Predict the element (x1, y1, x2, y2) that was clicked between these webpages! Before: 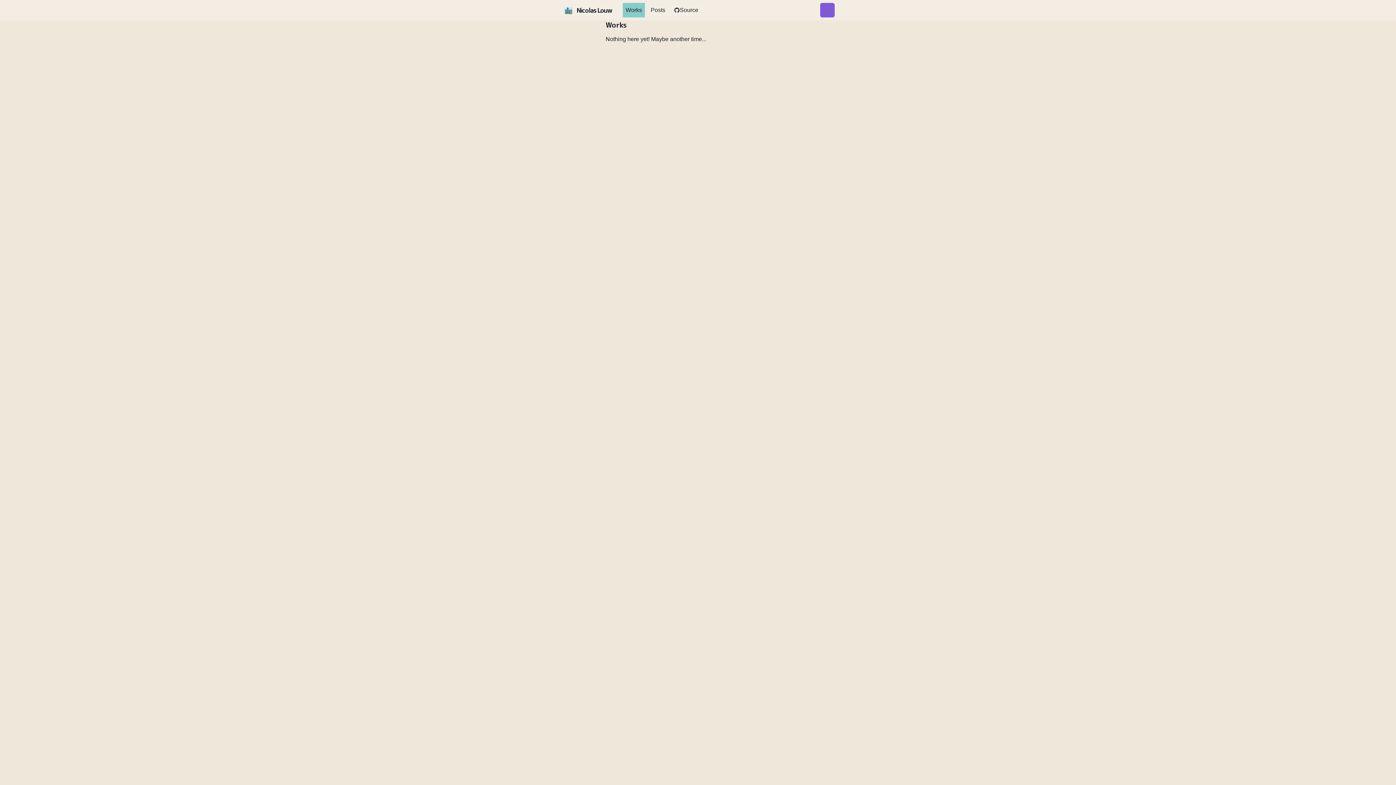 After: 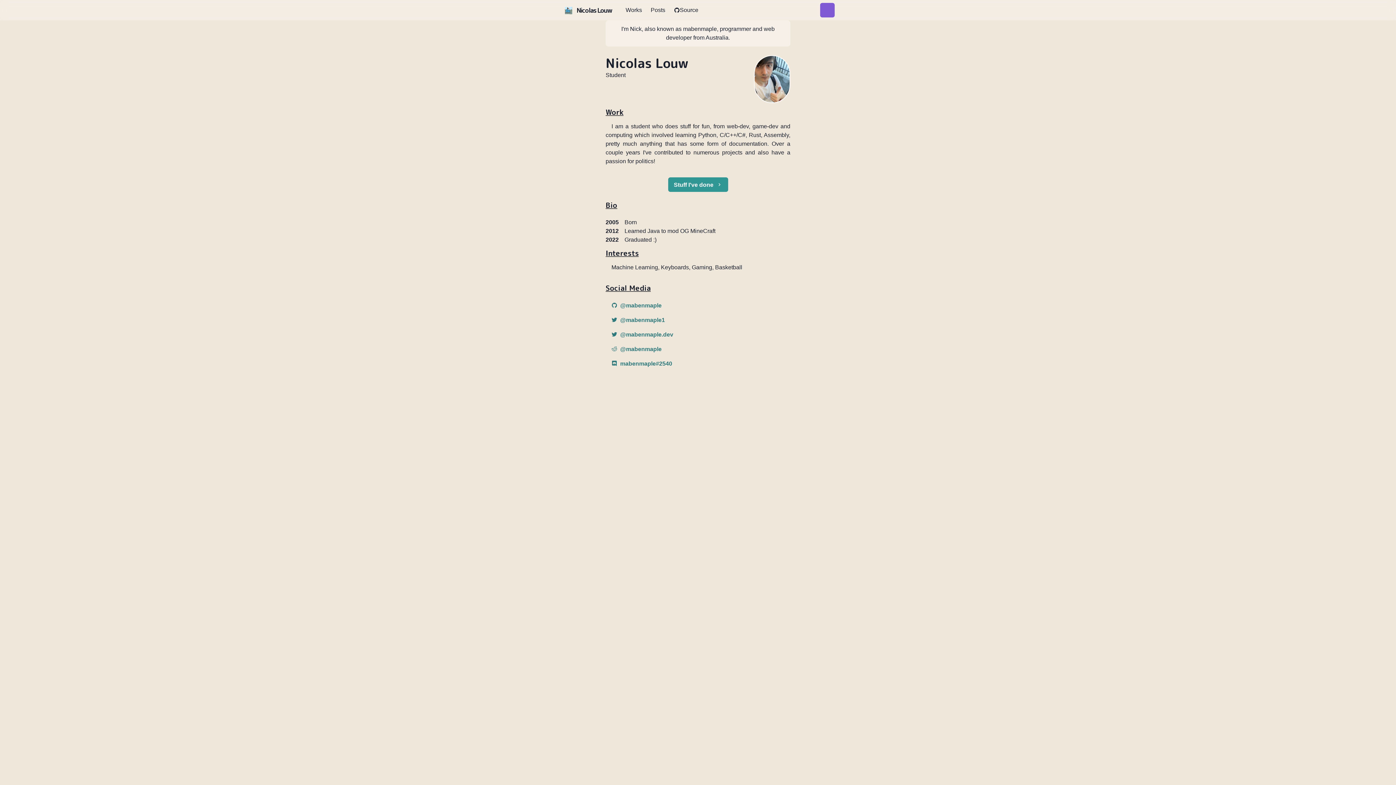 Action: bbox: (561, 2, 615, 17) label: Nicolas Louw